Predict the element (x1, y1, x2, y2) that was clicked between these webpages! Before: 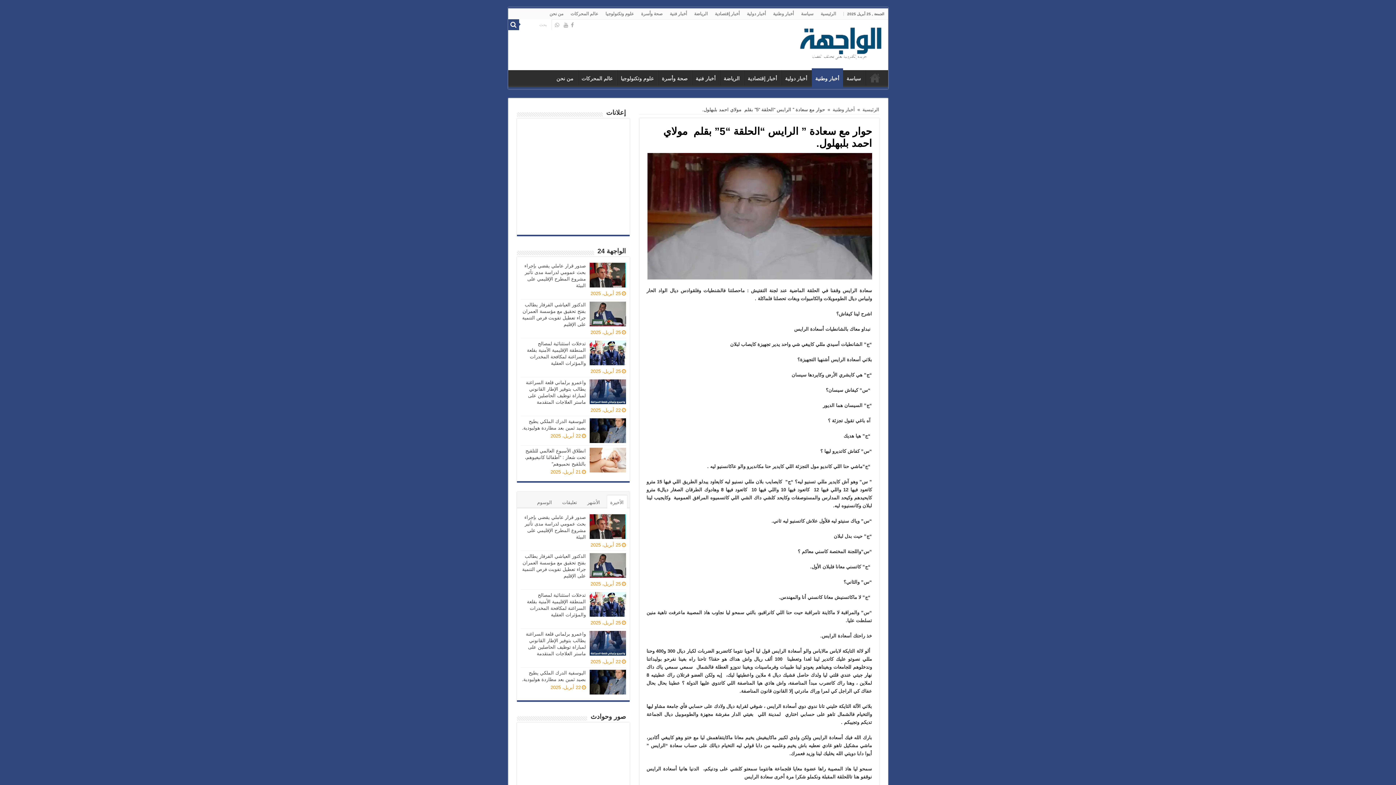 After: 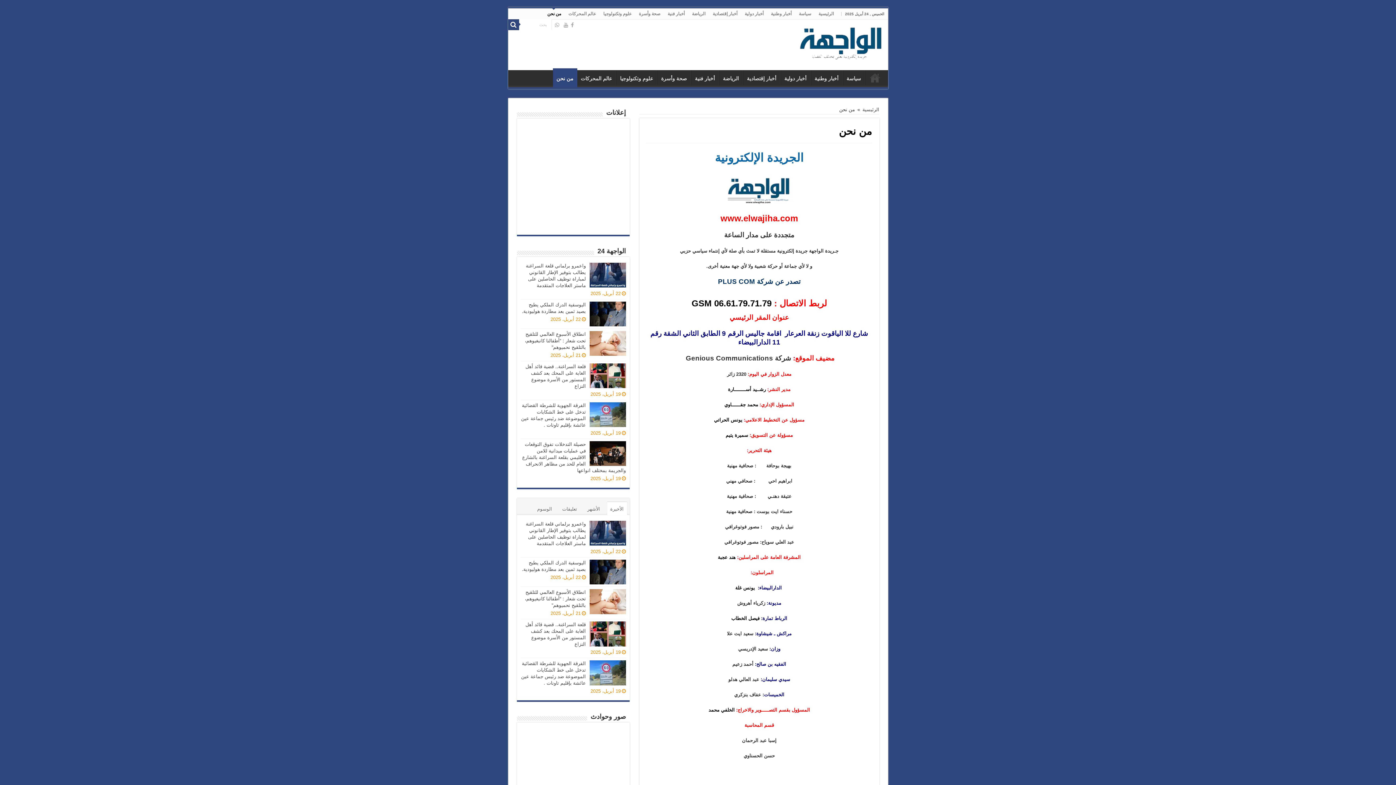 Action: label: من نحن bbox: (546, 8, 567, 19)